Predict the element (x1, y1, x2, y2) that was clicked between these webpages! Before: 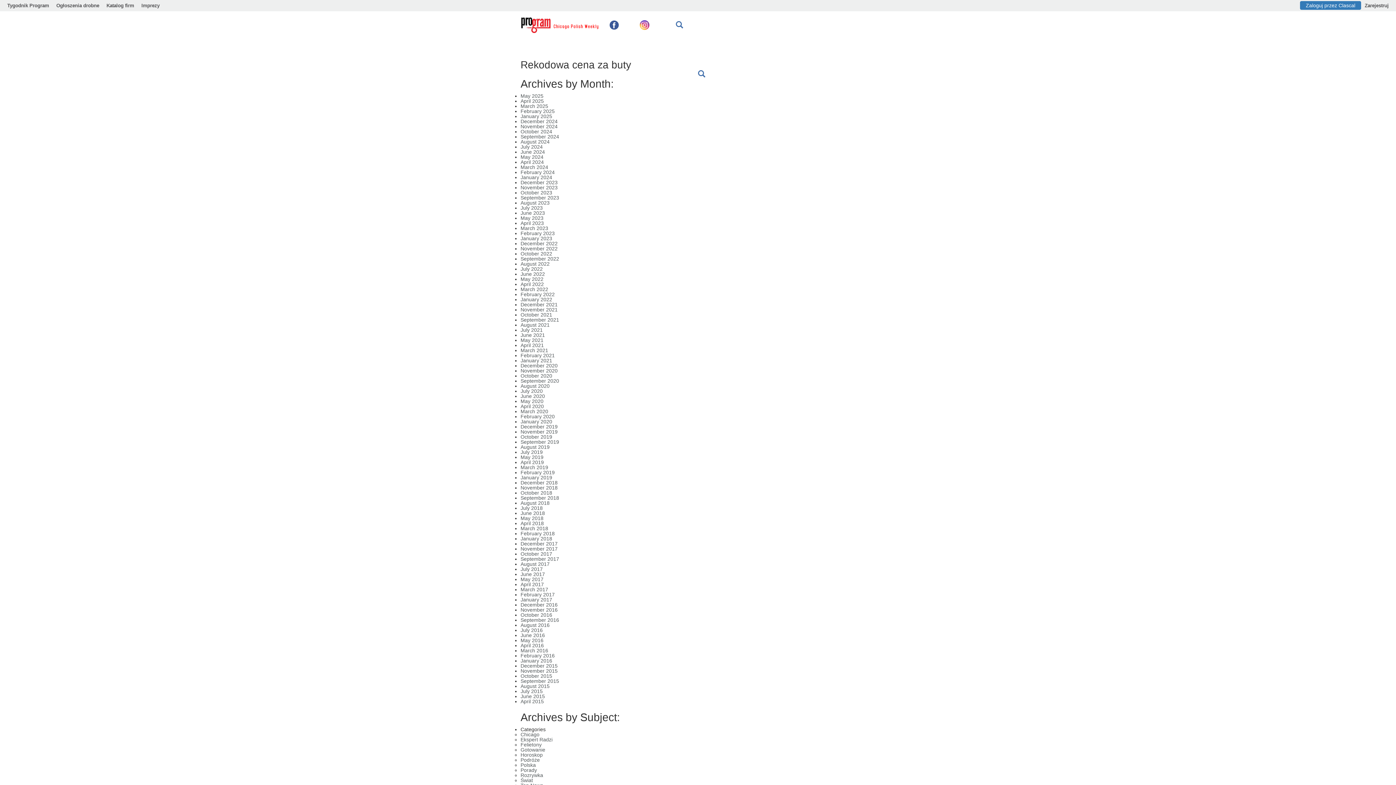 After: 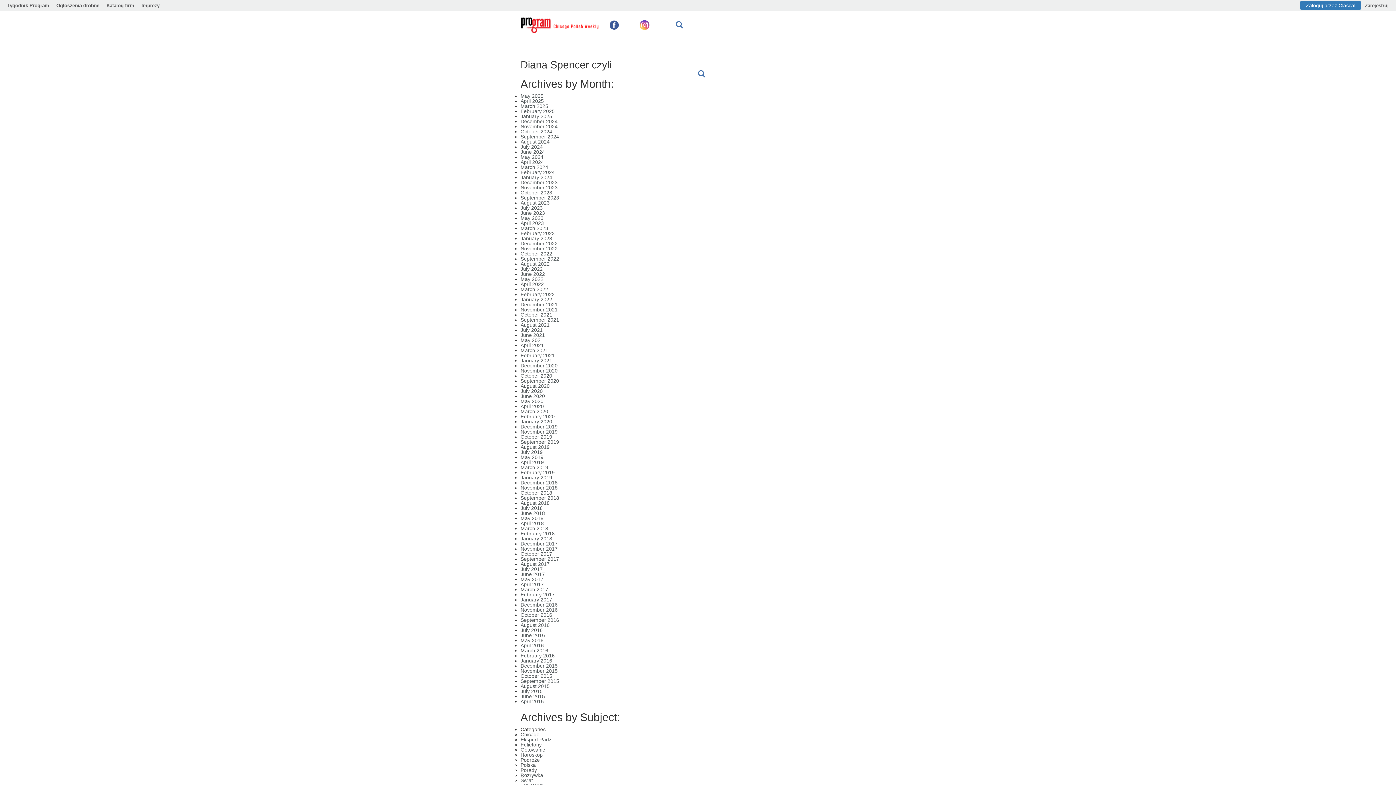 Action: label: August 2015 bbox: (520, 683, 549, 689)